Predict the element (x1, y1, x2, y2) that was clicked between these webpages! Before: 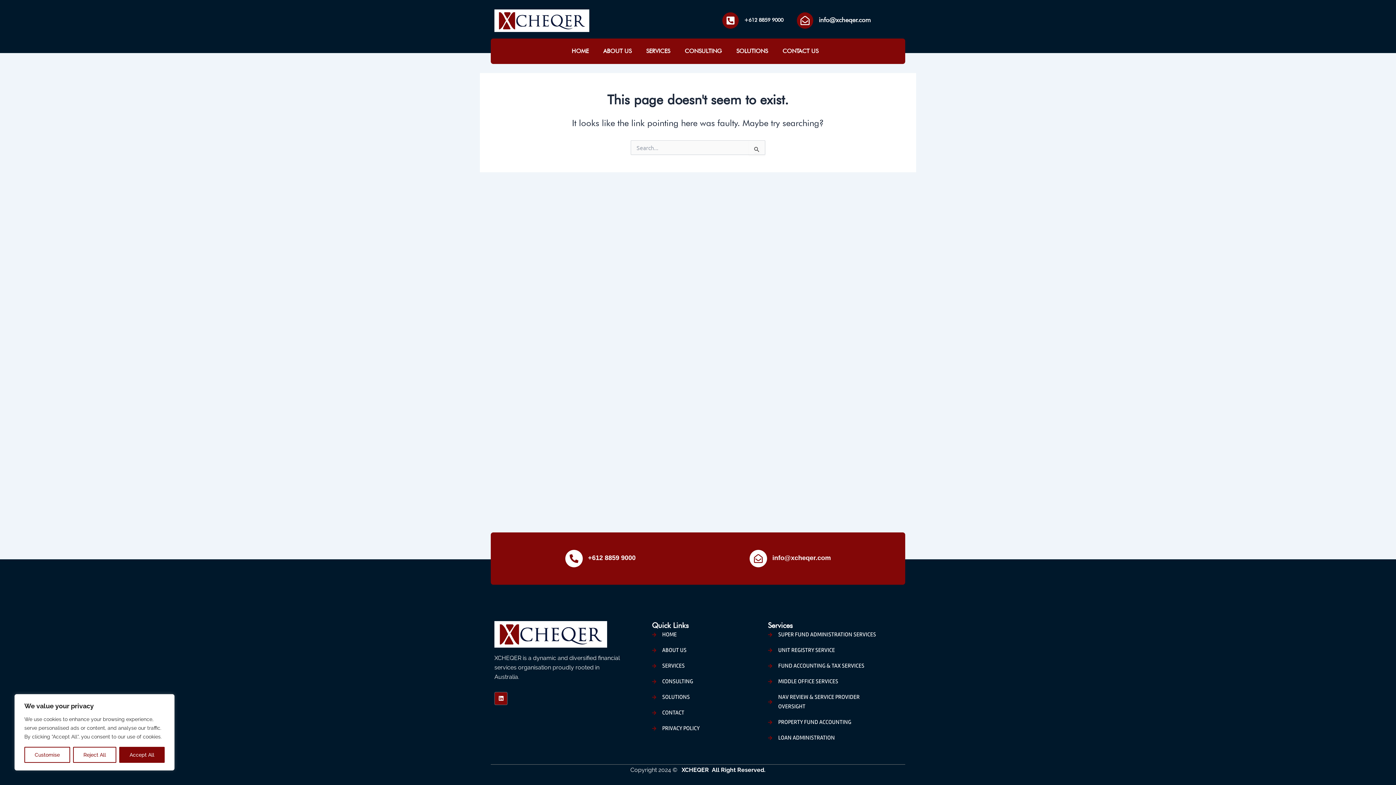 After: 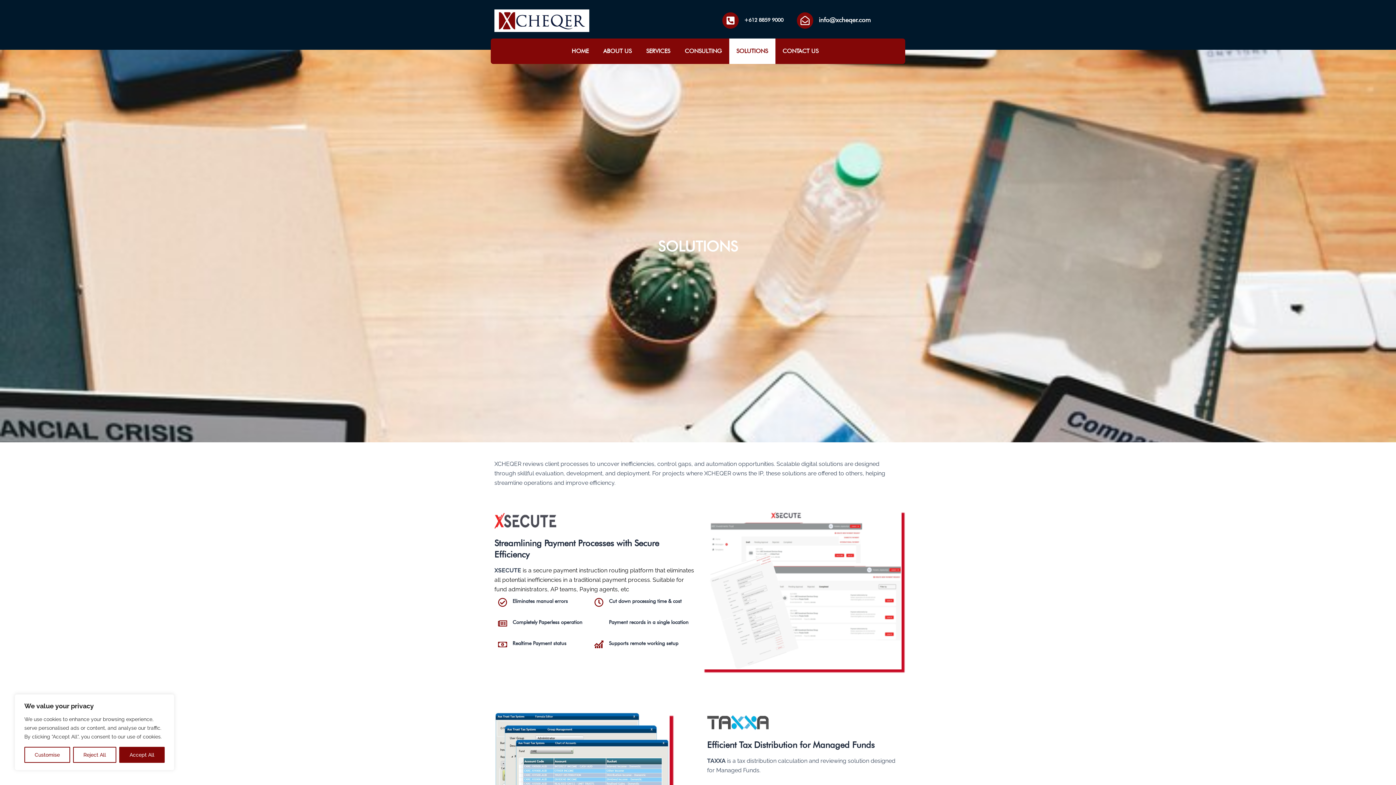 Action: bbox: (729, 38, 775, 63) label: SOLUTIONS